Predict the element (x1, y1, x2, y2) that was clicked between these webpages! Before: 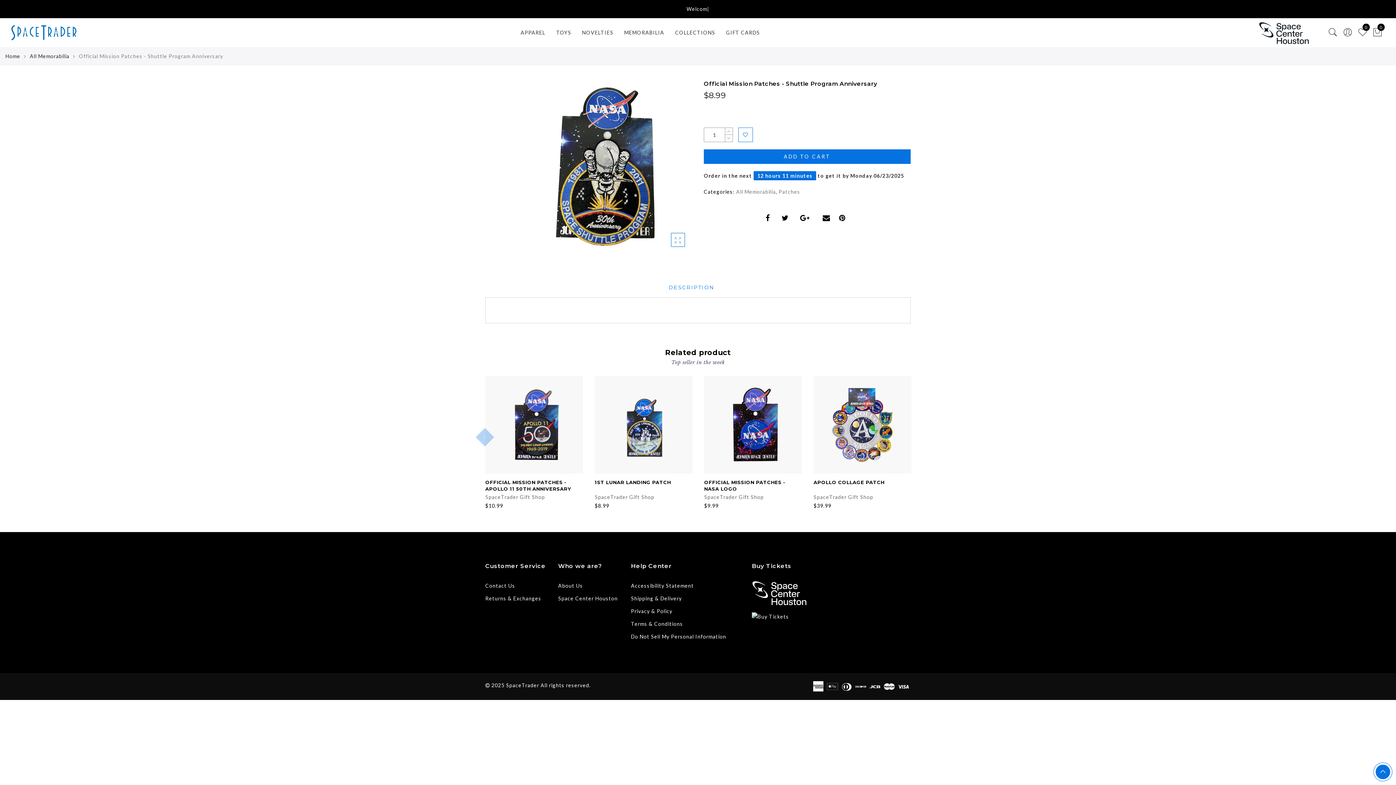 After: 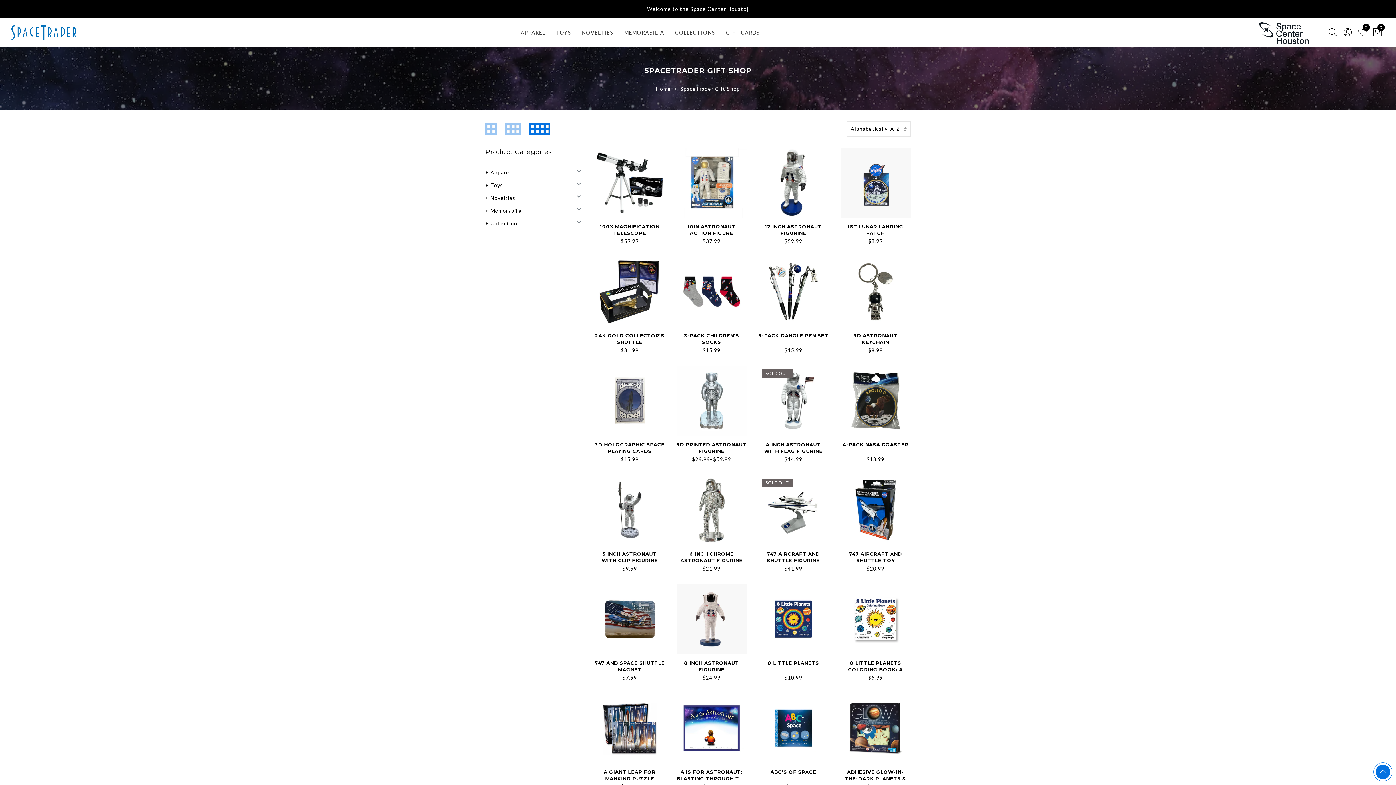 Action: bbox: (813, 494, 873, 500) label: SpaceTrader Gift Shop